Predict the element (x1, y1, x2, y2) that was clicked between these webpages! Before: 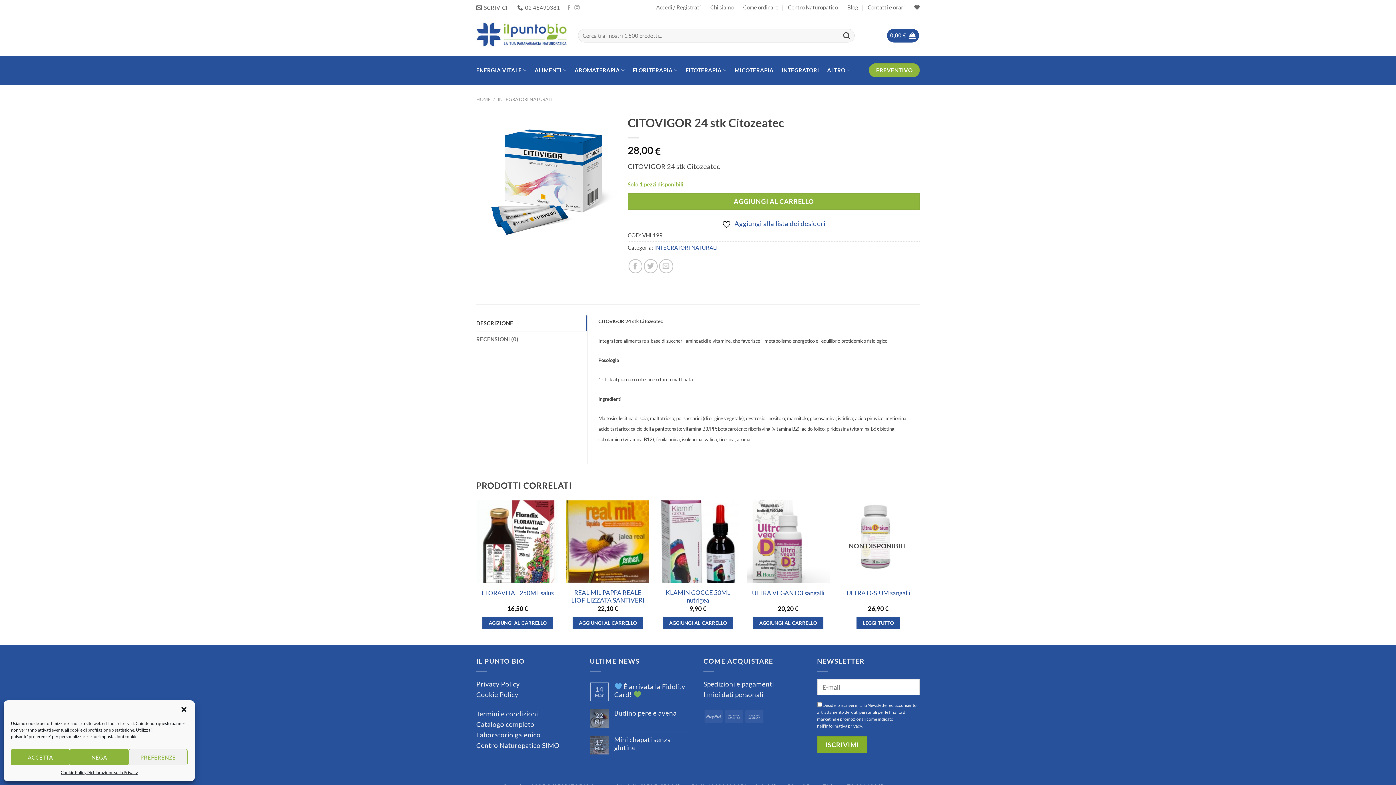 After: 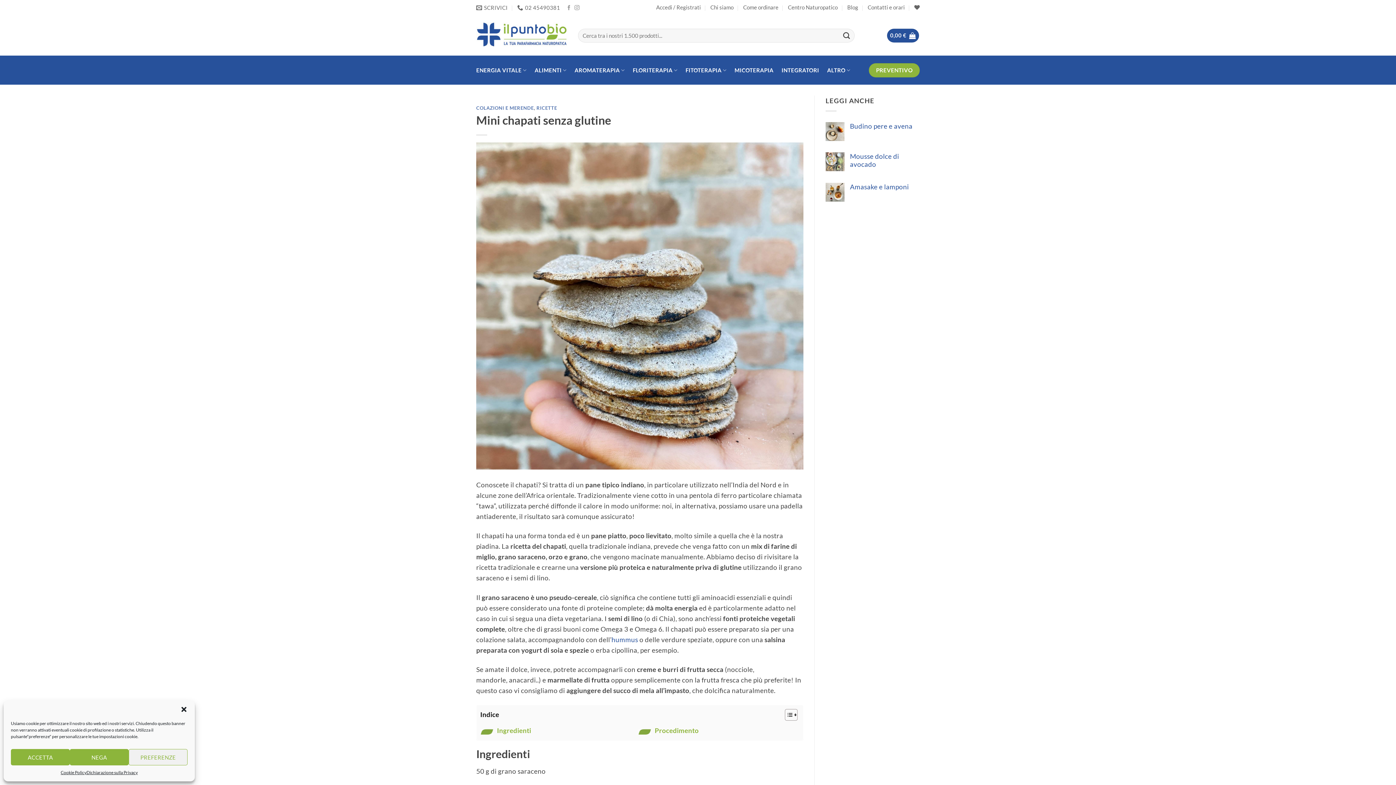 Action: label: Mini chapati senza glutine bbox: (614, 735, 692, 751)